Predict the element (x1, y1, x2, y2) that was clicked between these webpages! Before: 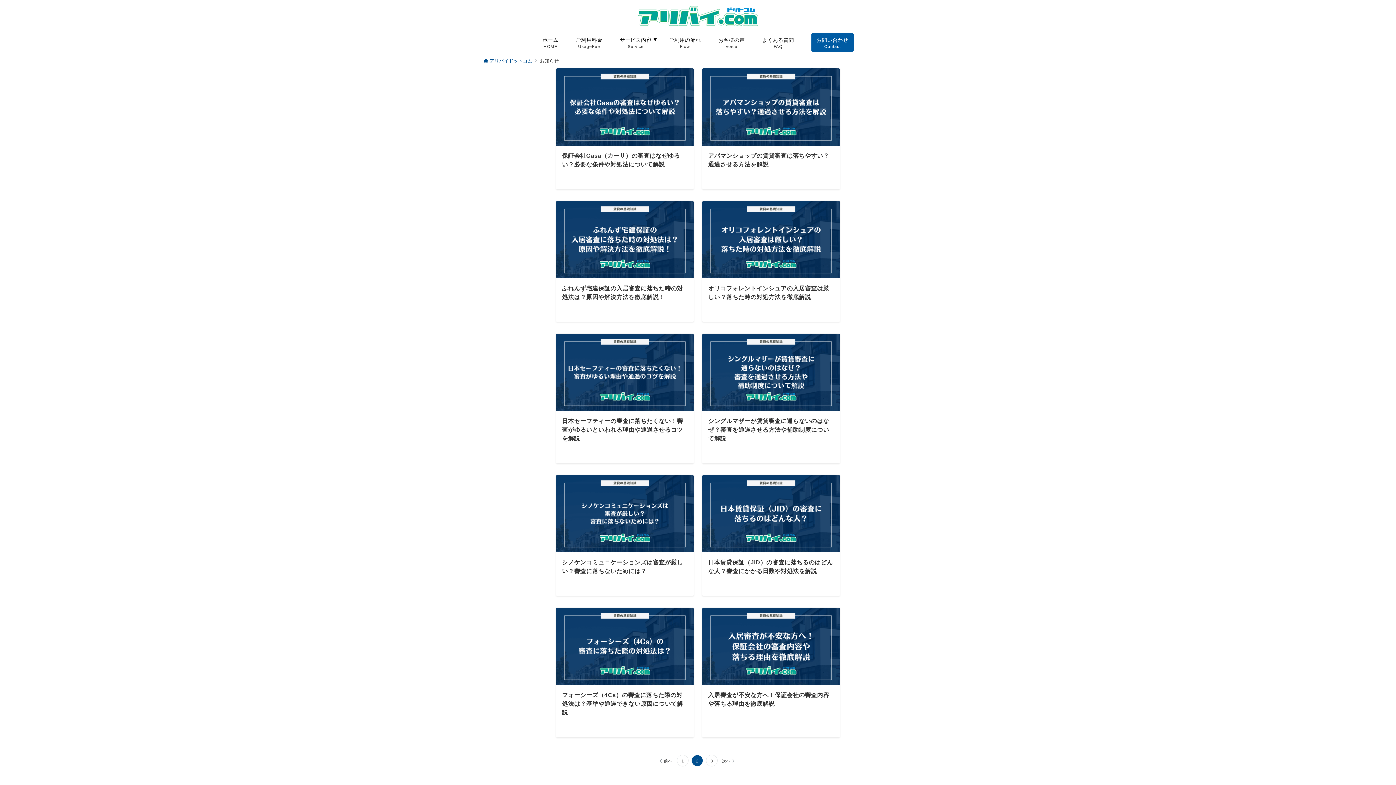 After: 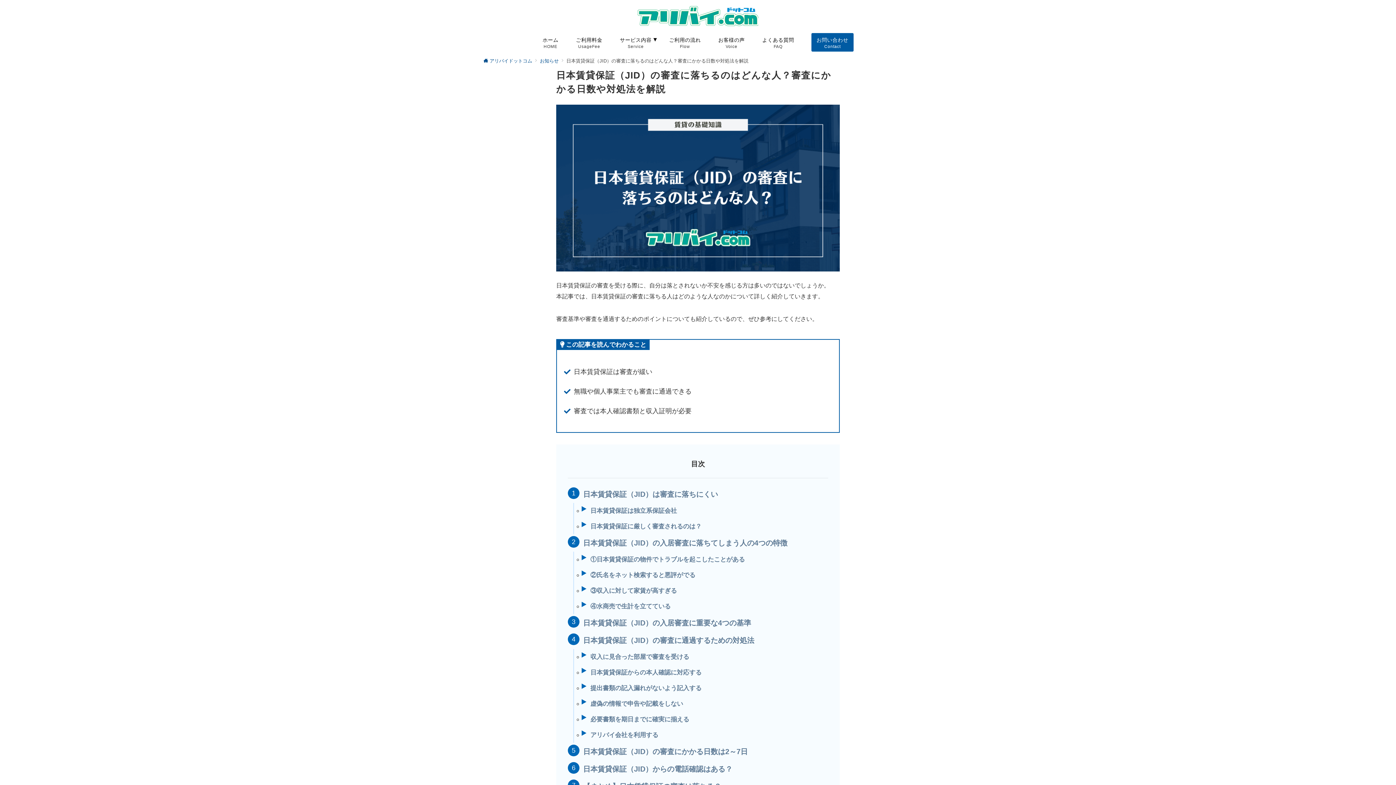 Action: label: 日本賃貸保証（JID）の審査に落ちるのはどんな人？審査にかかる日数や対処法を解説 bbox: (702, 475, 840, 596)